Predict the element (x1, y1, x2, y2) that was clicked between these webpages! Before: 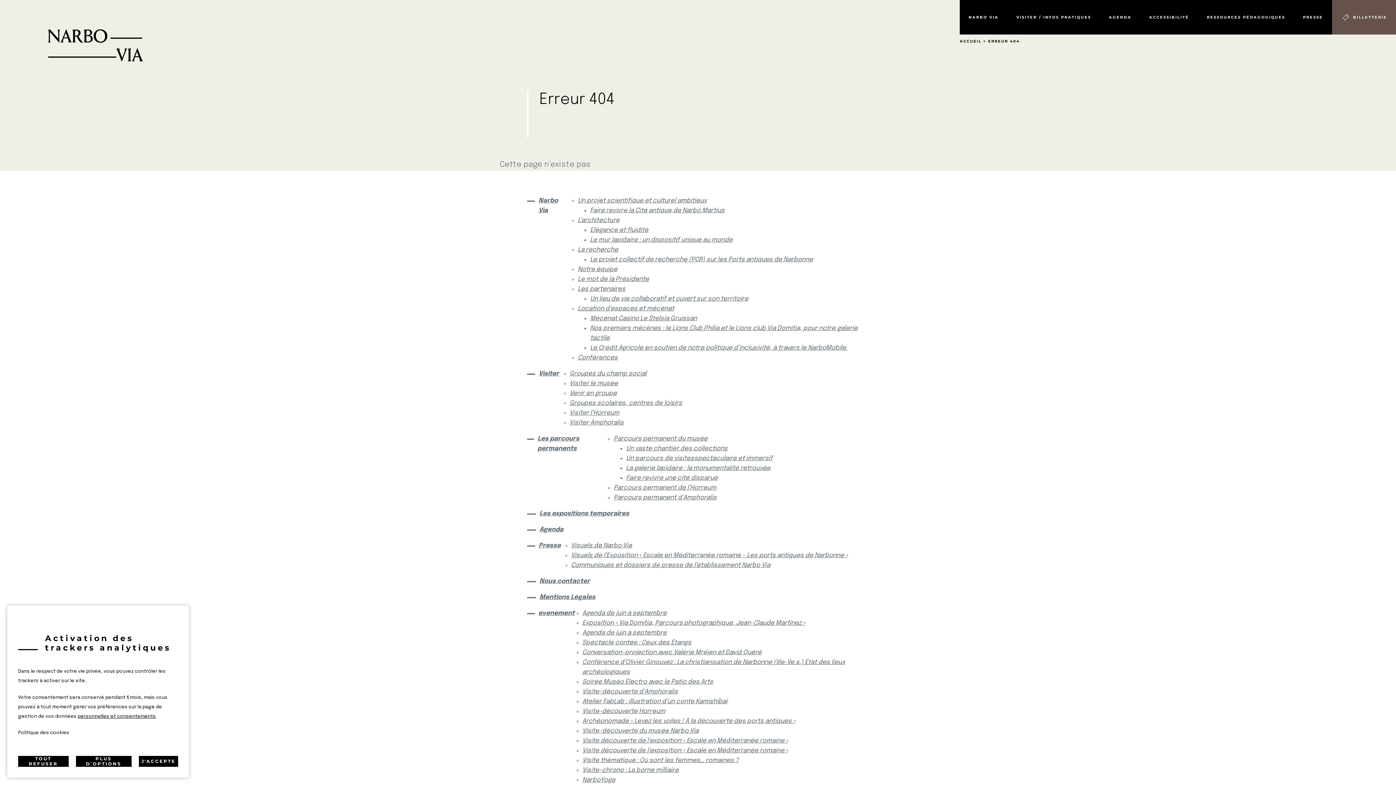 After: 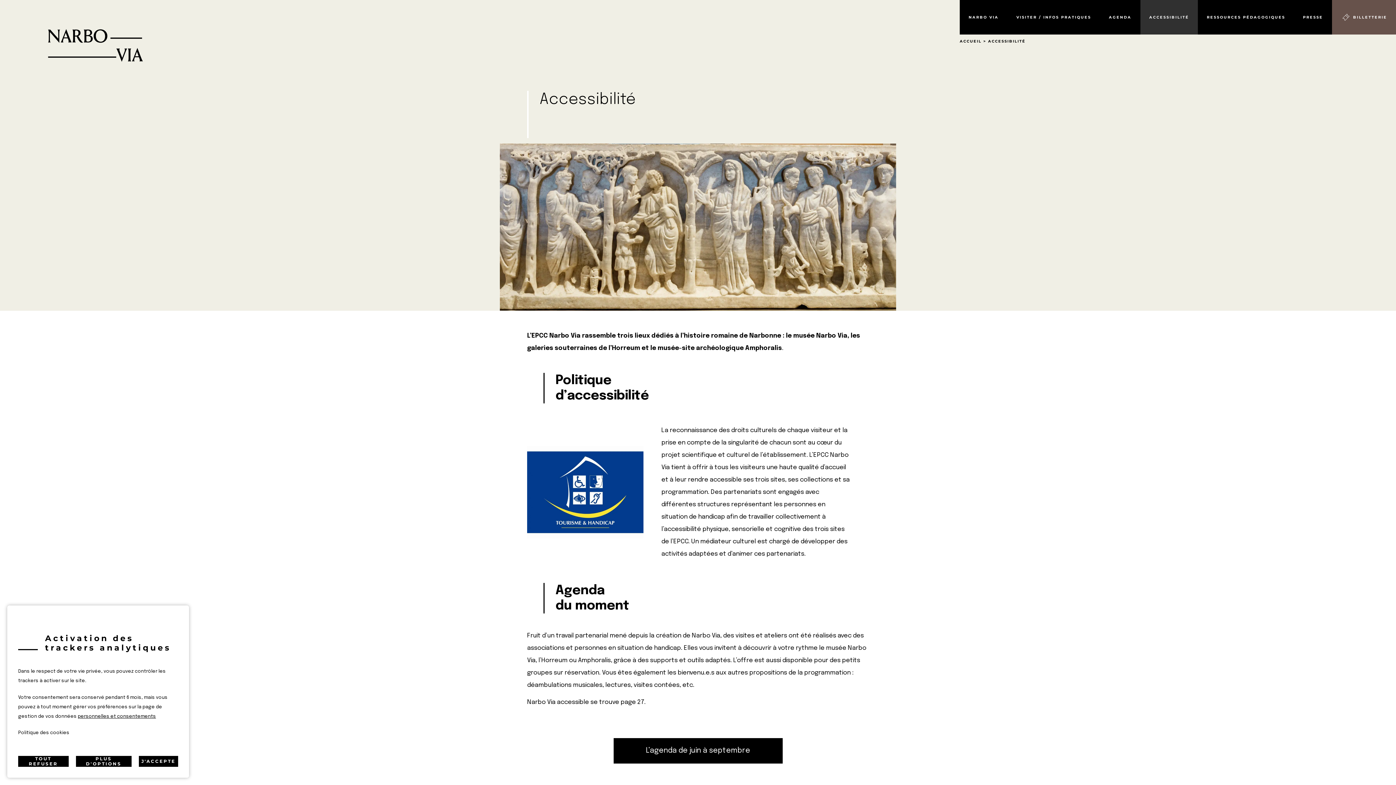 Action: bbox: (1140, 0, 1198, 34) label: ACCESSIBILITÉ